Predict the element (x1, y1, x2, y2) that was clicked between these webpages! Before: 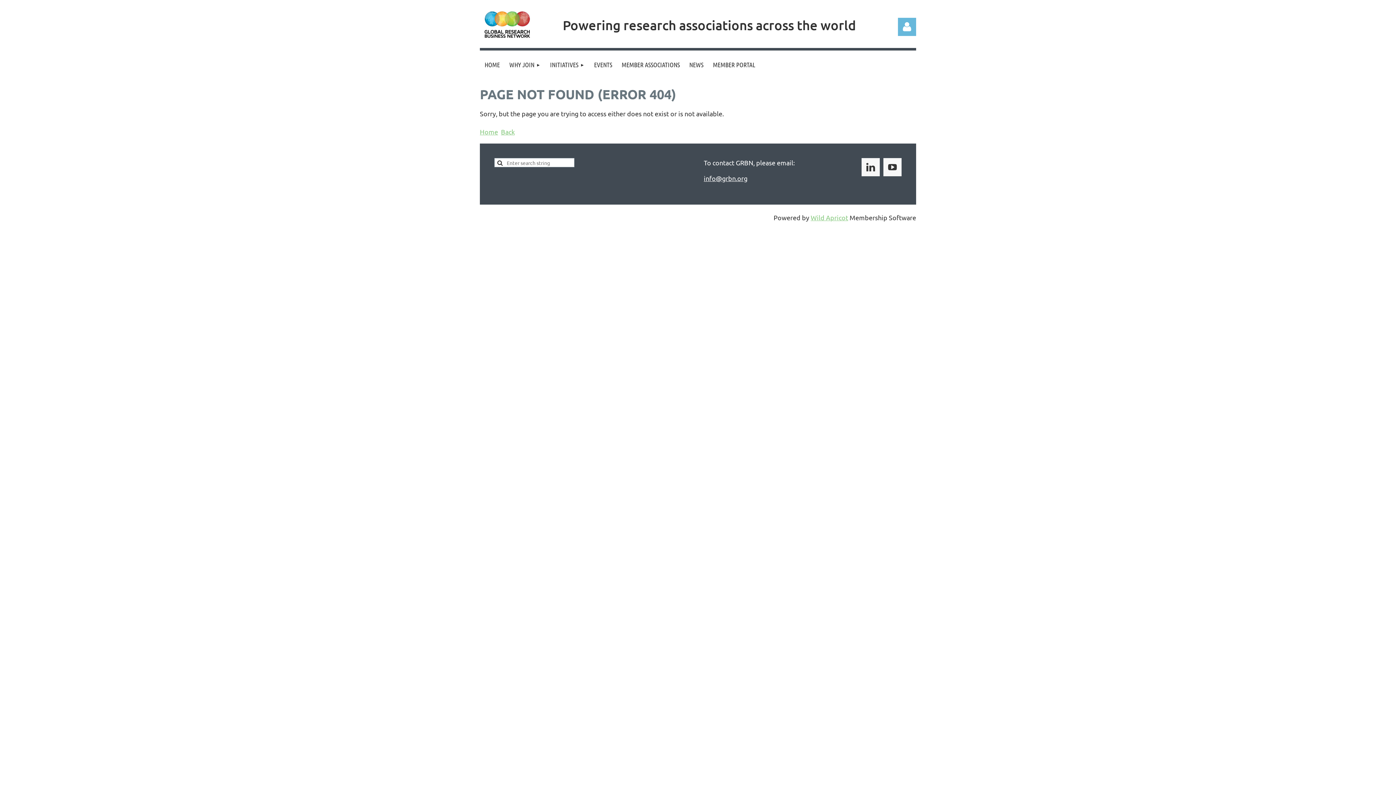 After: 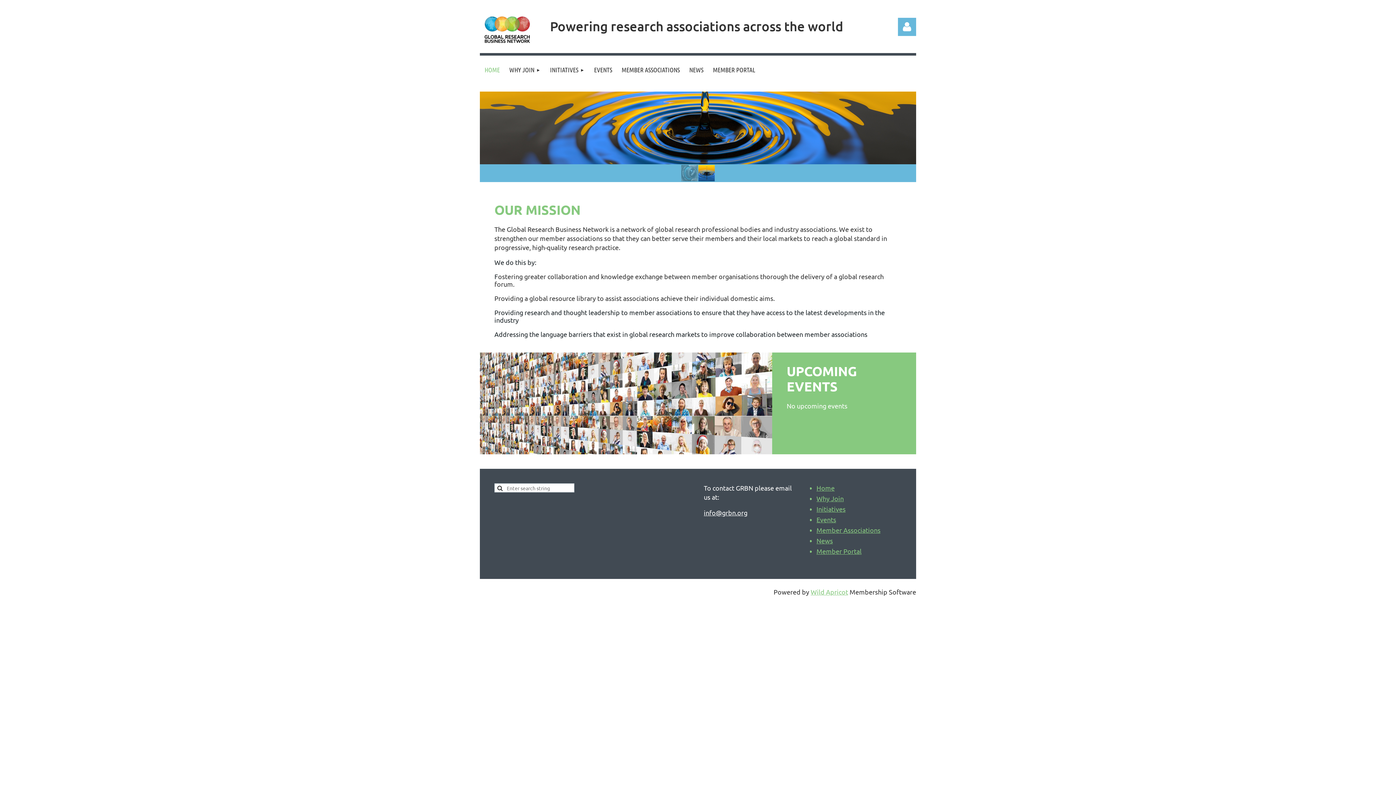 Action: bbox: (480, 128, 498, 135) label: Home